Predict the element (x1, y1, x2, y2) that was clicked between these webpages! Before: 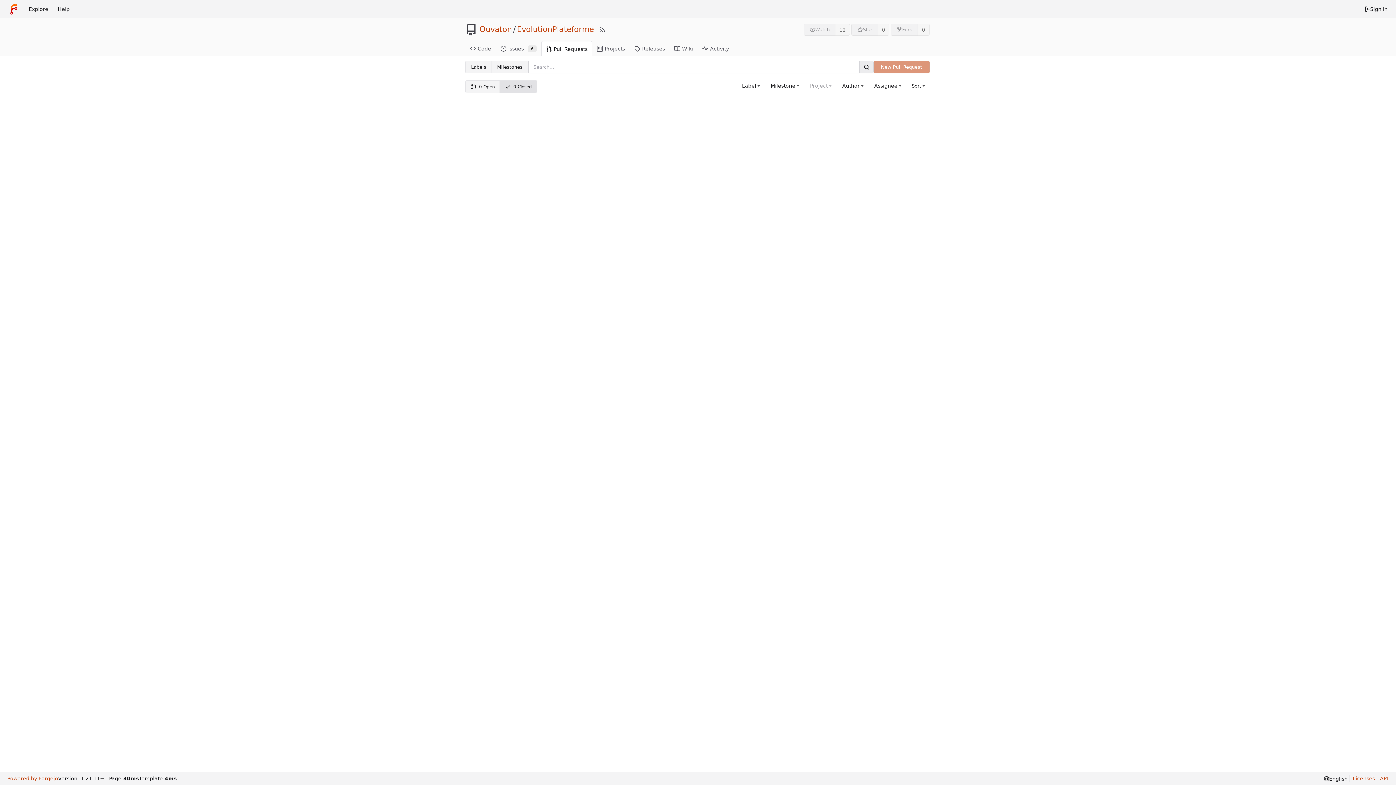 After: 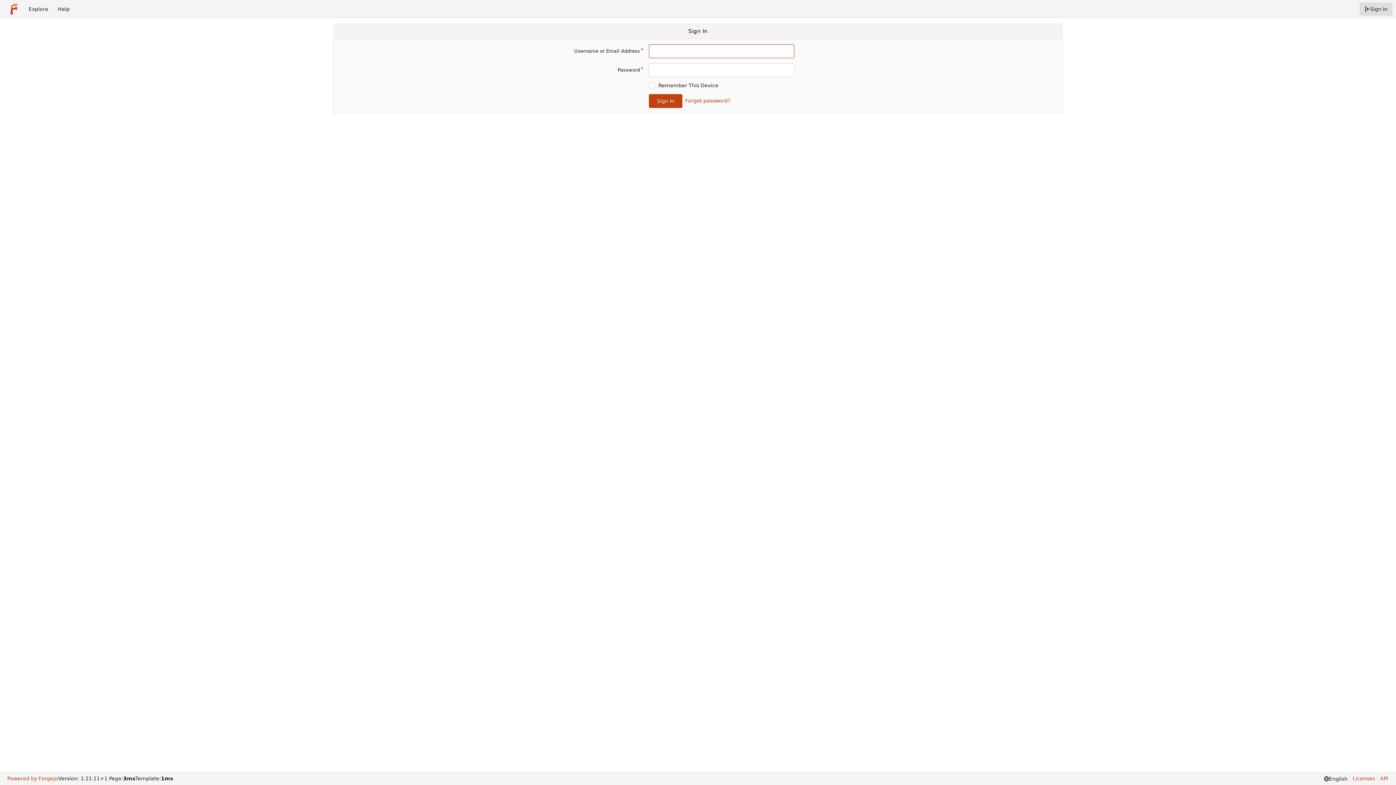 Action: bbox: (1360, 2, 1392, 15) label: Sign In